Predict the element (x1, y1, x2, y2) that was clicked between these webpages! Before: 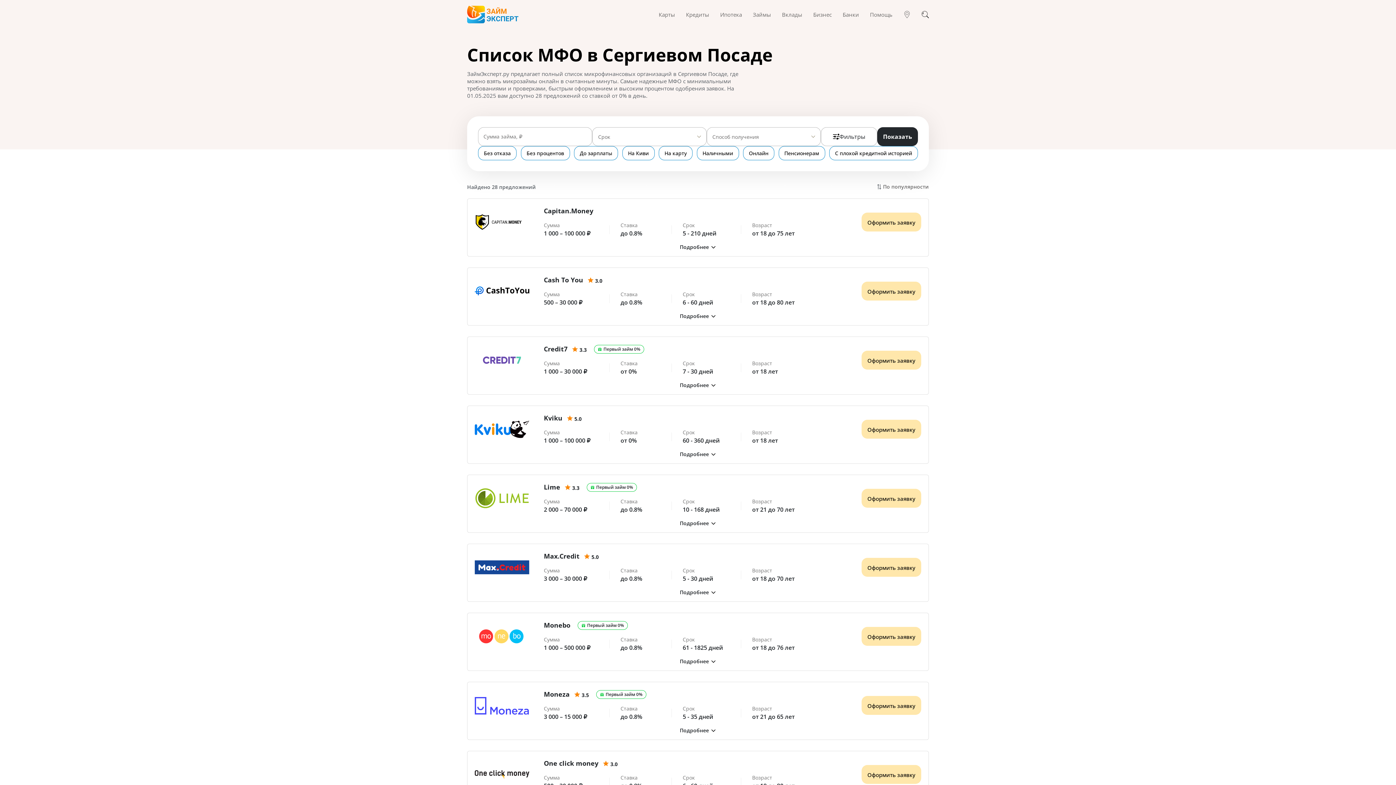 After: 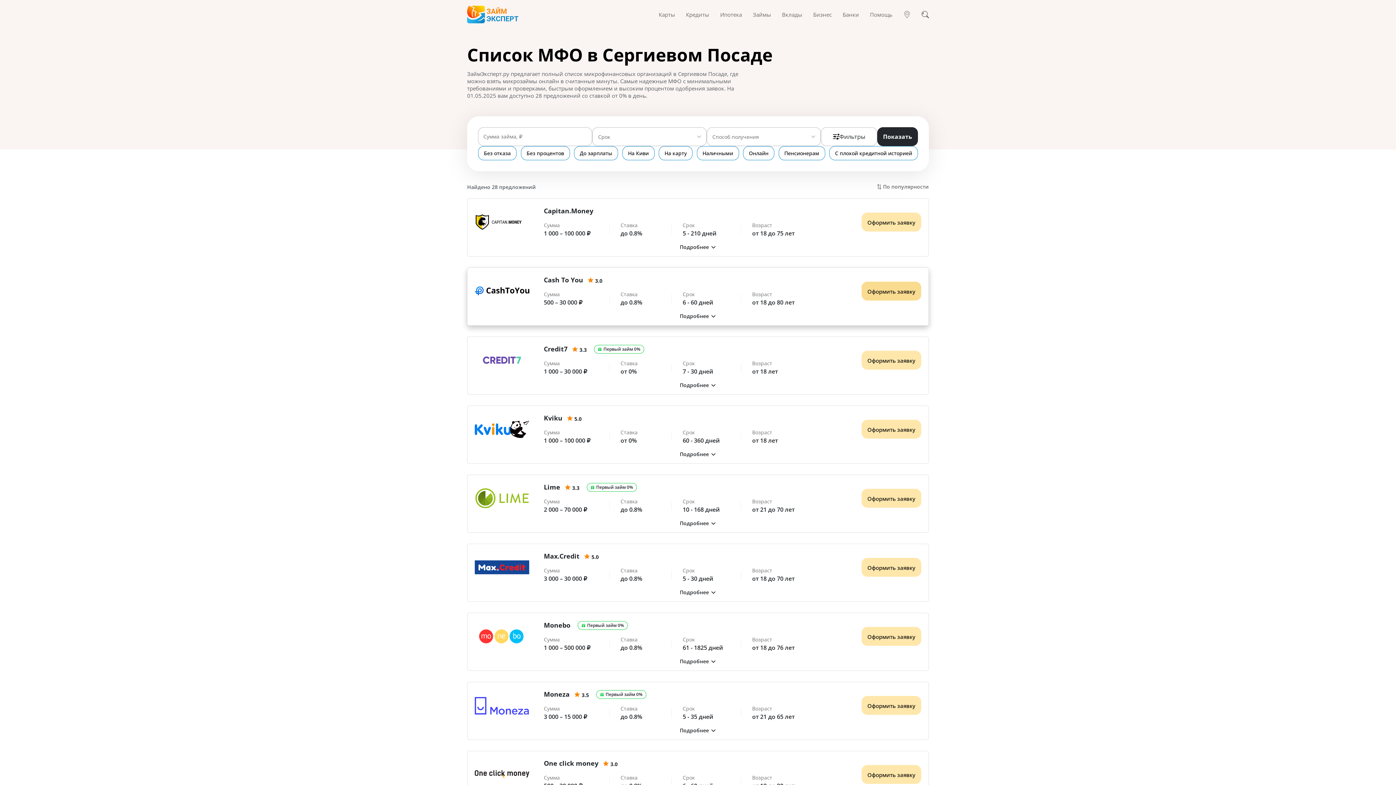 Action: bbox: (861, 281, 921, 300) label: Получить деньги